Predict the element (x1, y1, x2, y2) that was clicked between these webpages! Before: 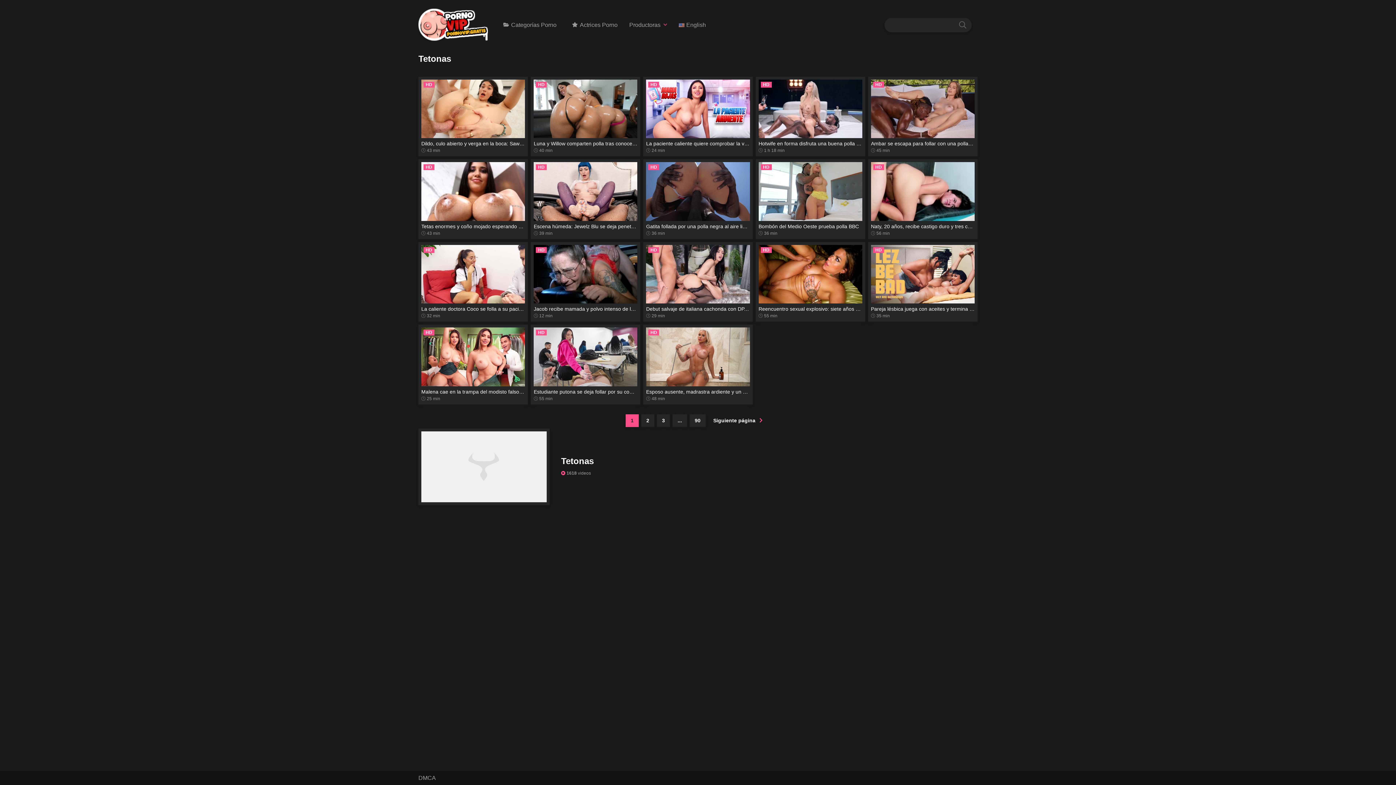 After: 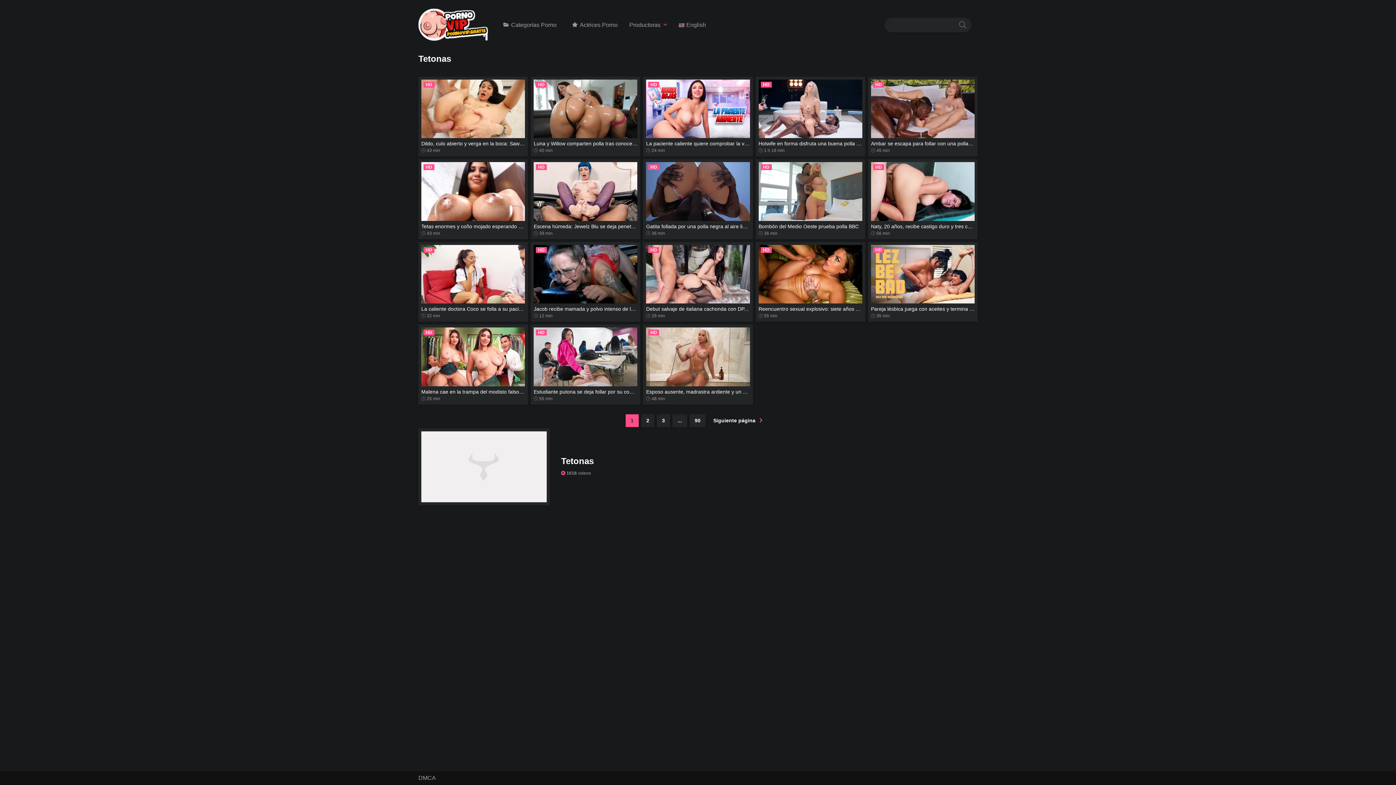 Action: bbox: (625, 414, 638, 427) label: 1